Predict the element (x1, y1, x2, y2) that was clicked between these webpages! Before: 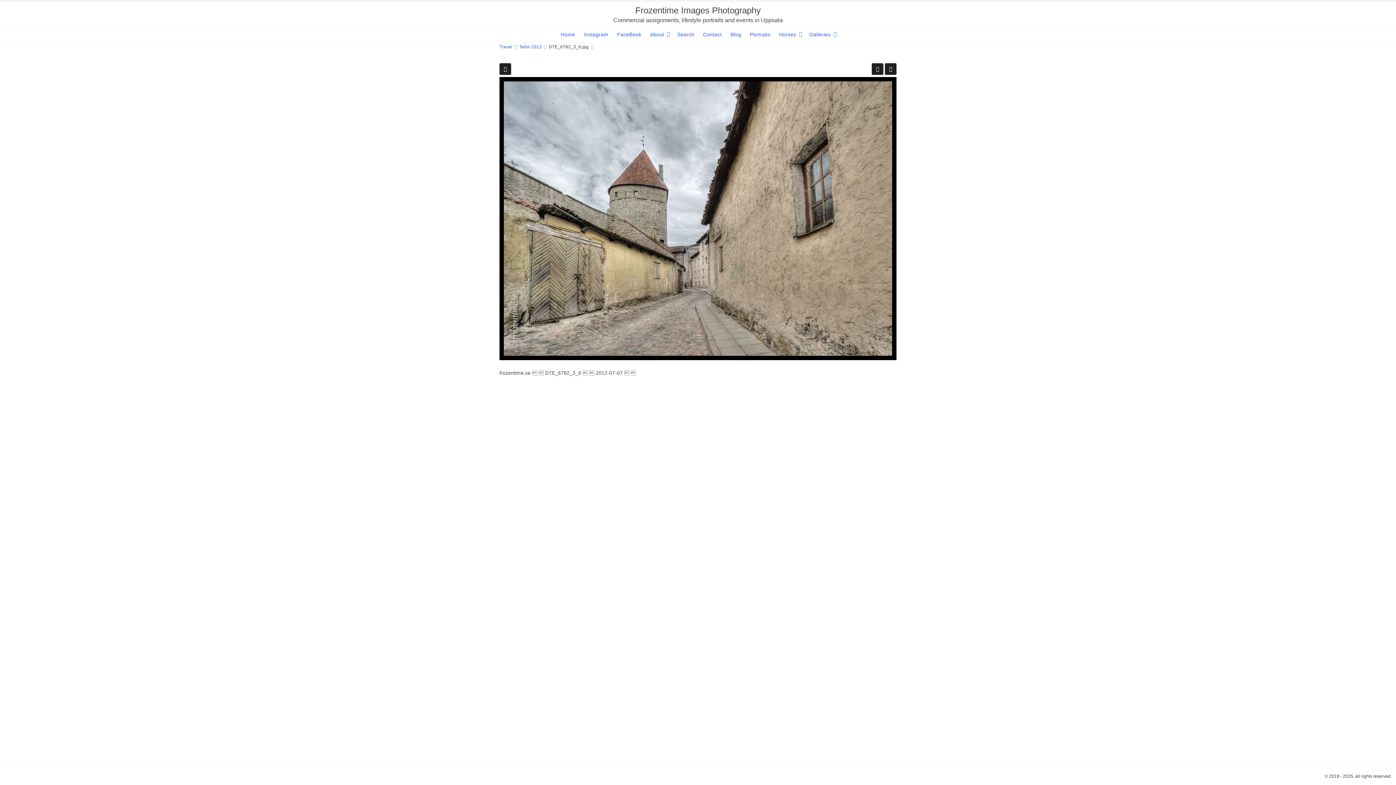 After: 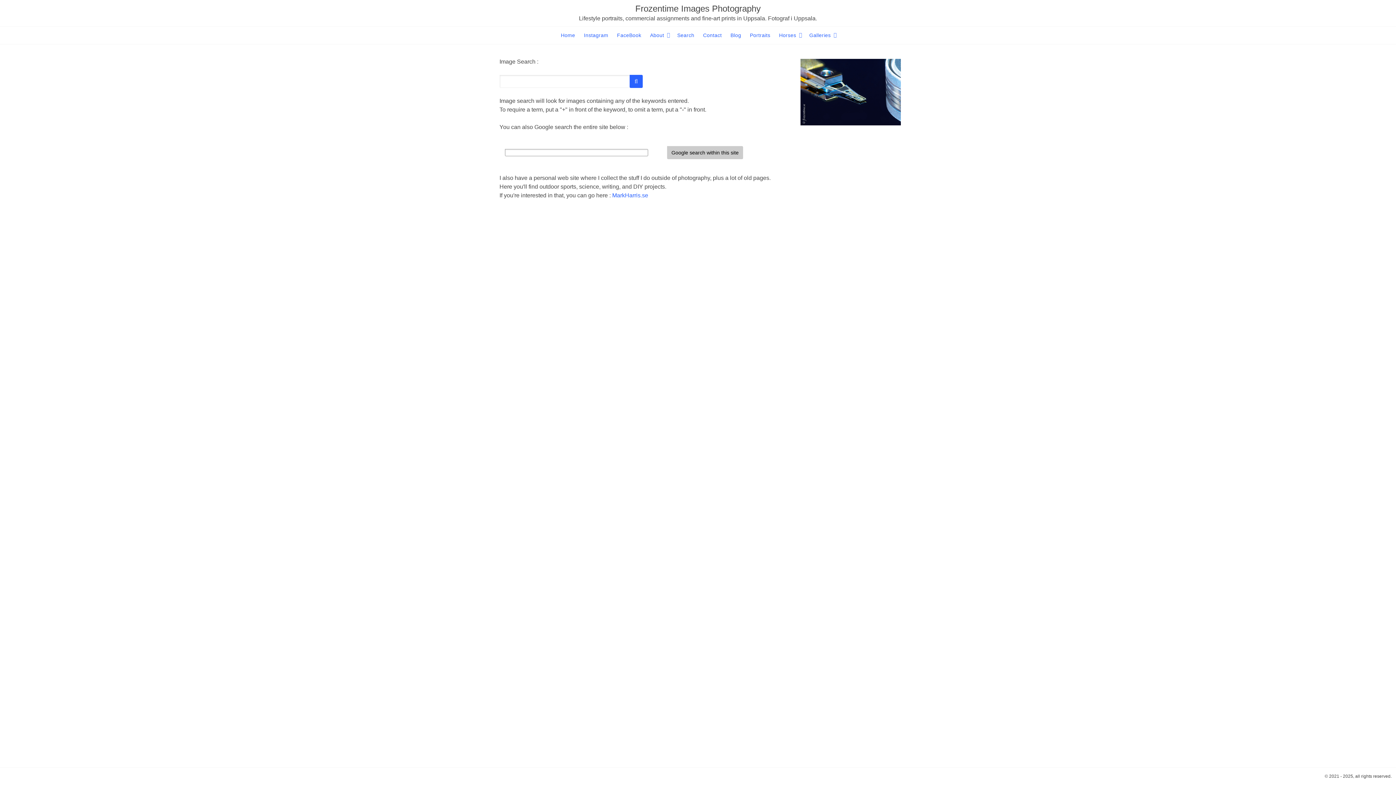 Action: bbox: (673, 28, 698, 41) label: Search